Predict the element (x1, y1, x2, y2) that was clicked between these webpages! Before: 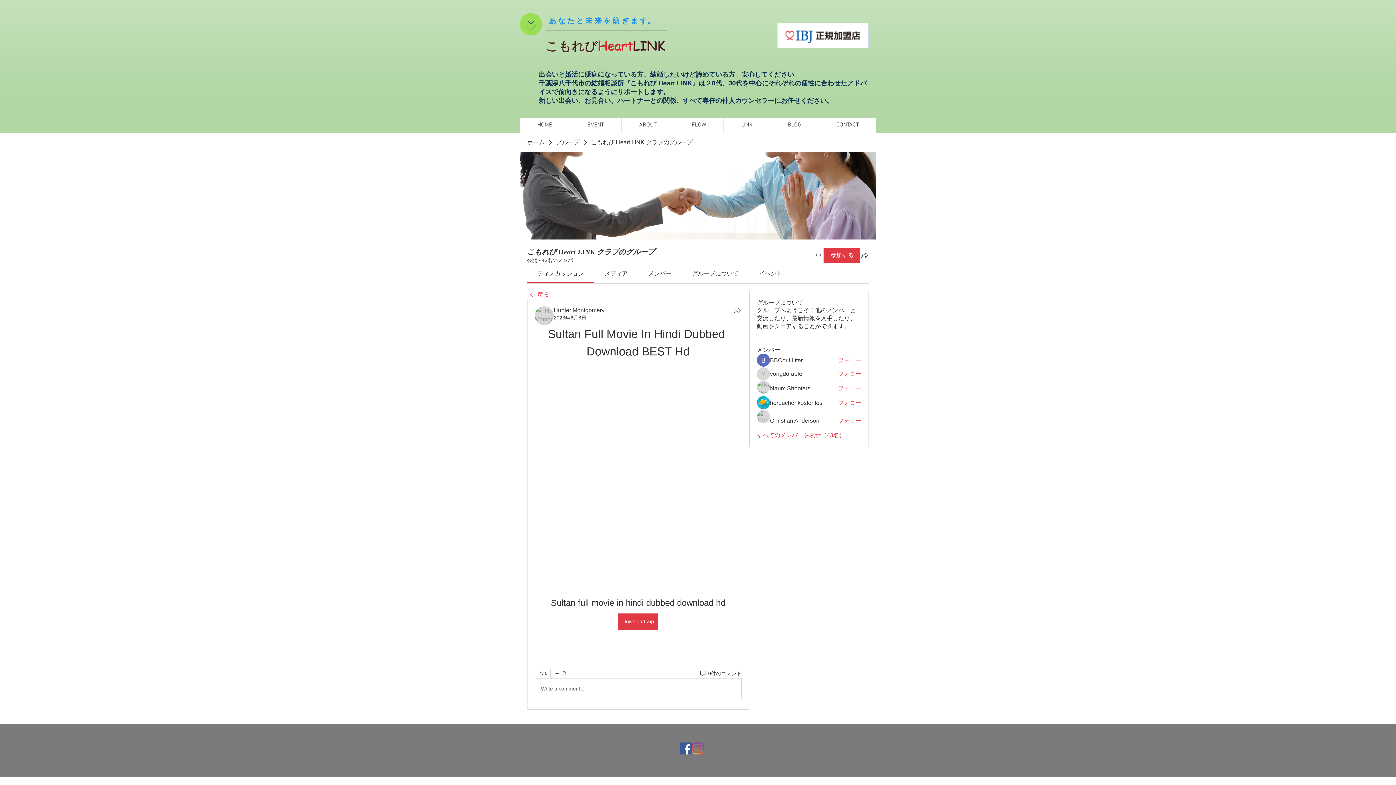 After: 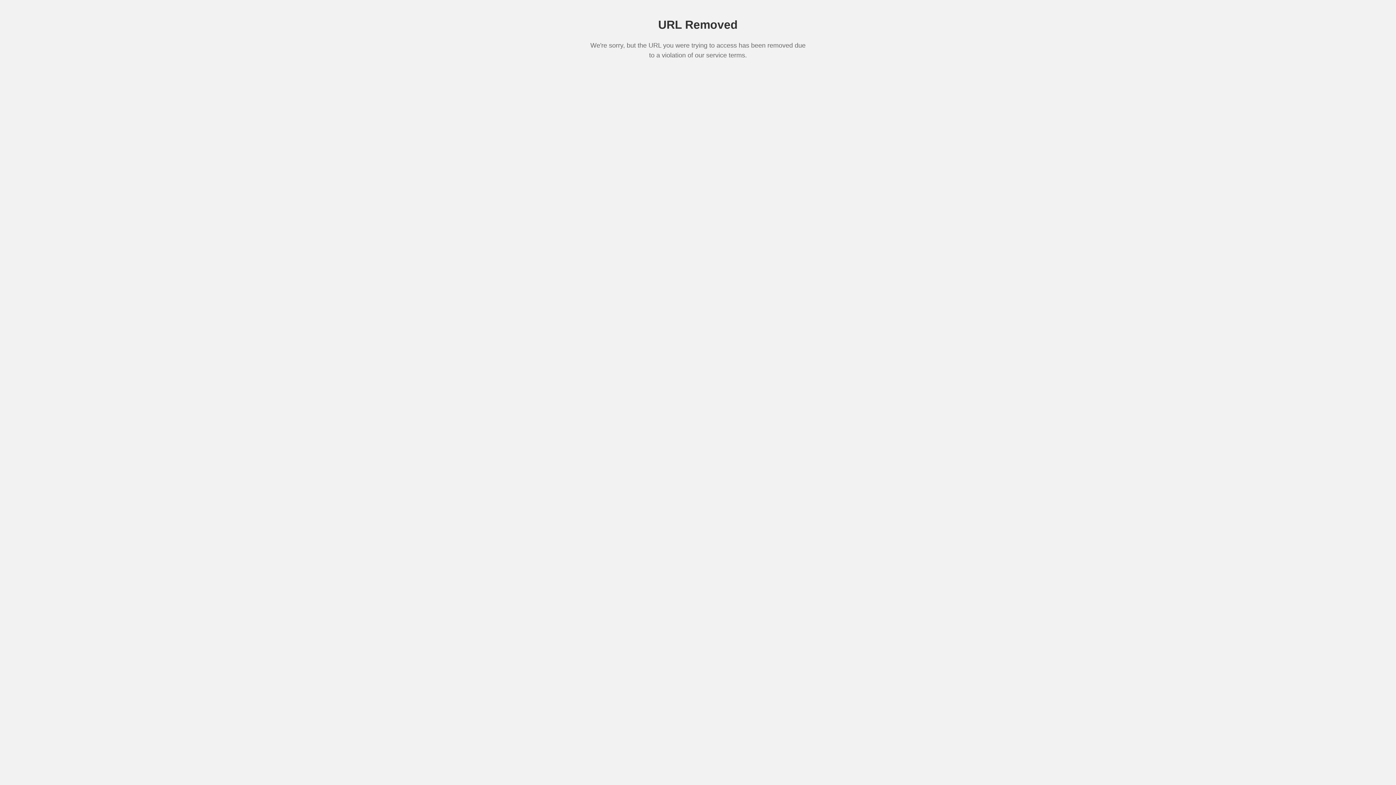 Action: bbox: (616, 612, 660, 632) label: Download Zip